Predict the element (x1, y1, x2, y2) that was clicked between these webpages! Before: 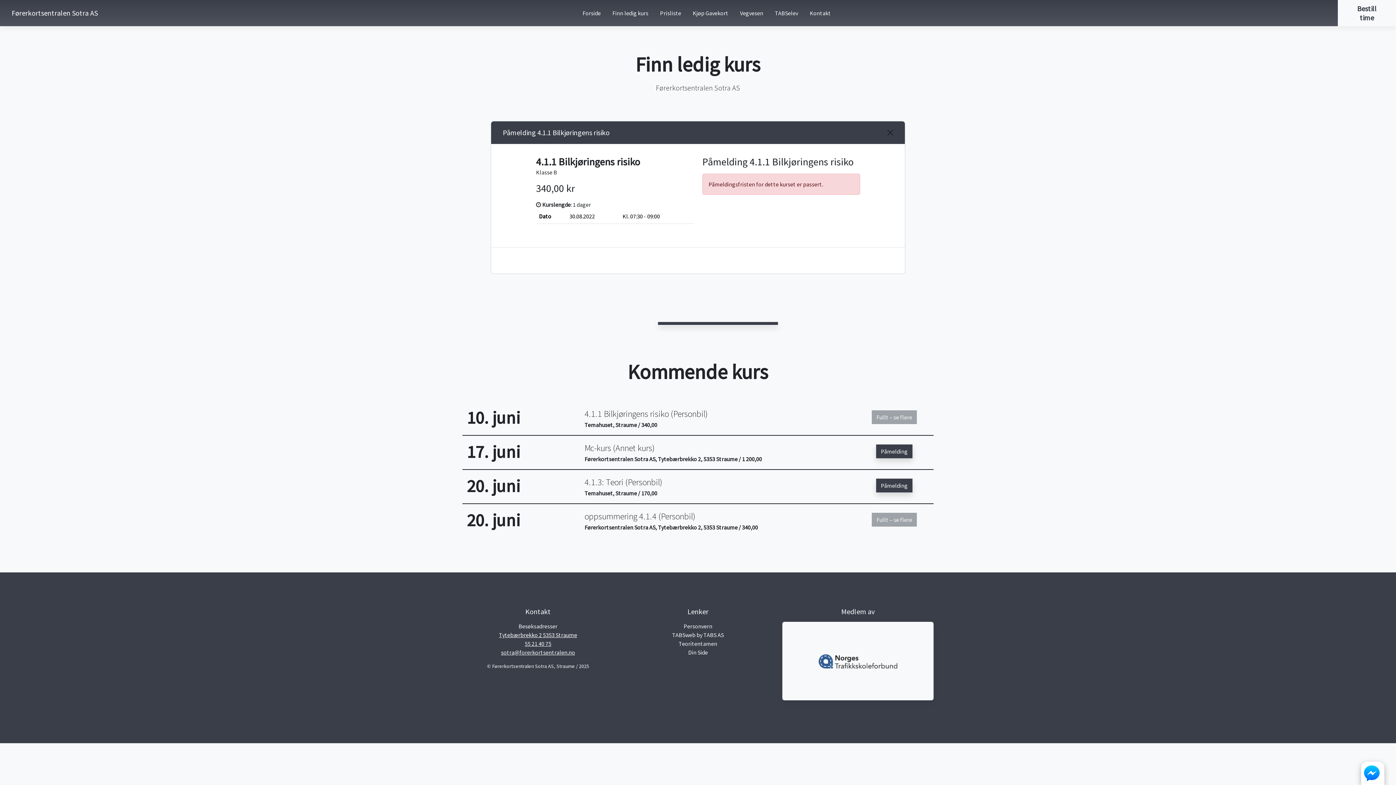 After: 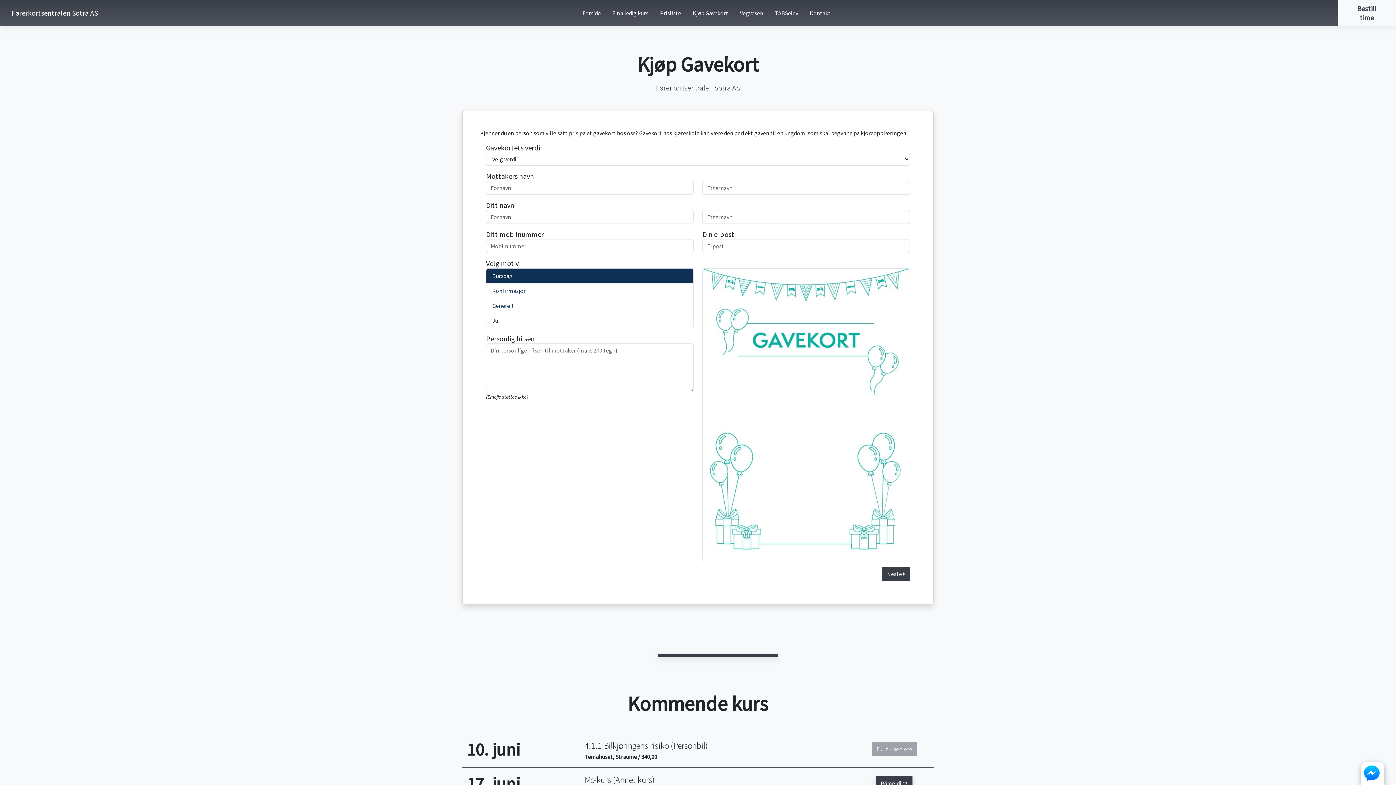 Action: bbox: (690, 5, 731, 20) label: Kjøp Gavekort